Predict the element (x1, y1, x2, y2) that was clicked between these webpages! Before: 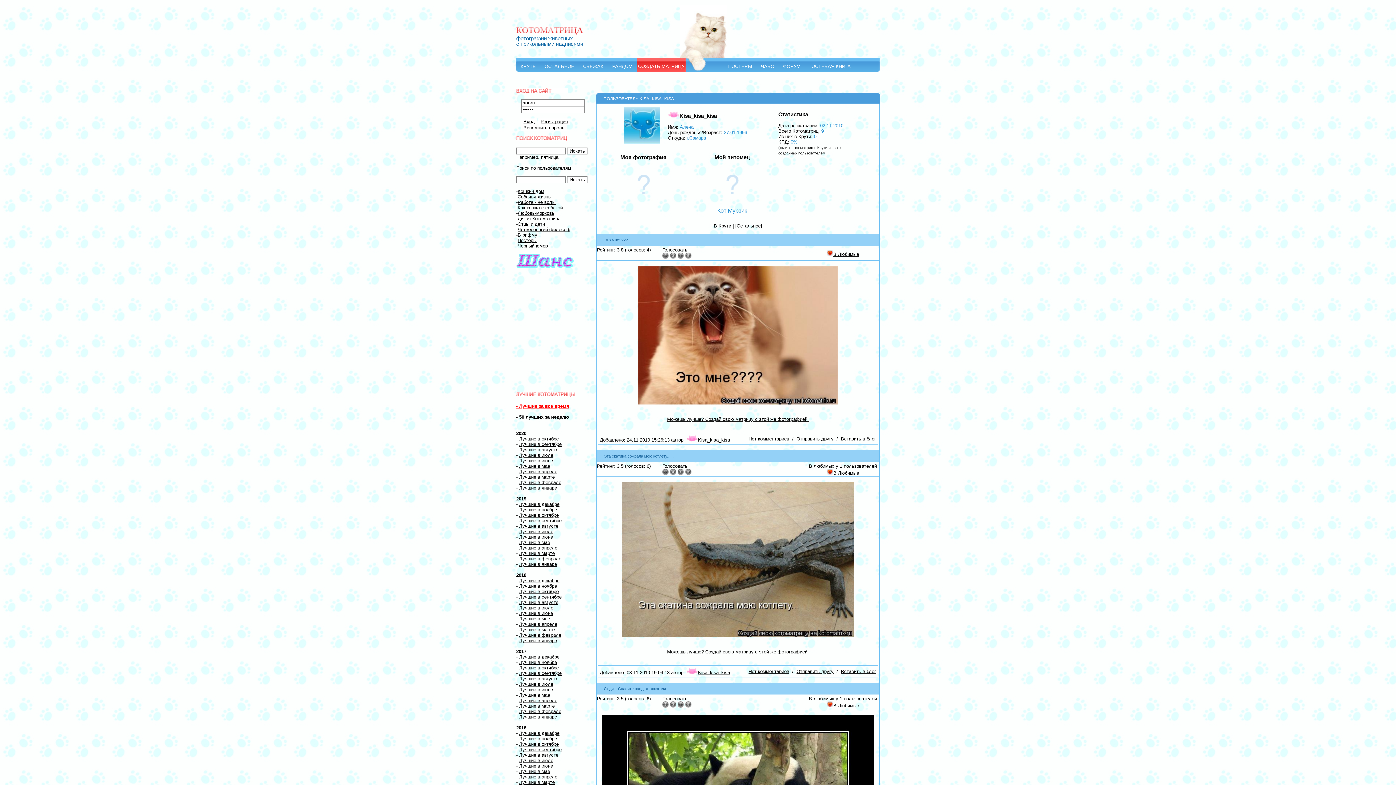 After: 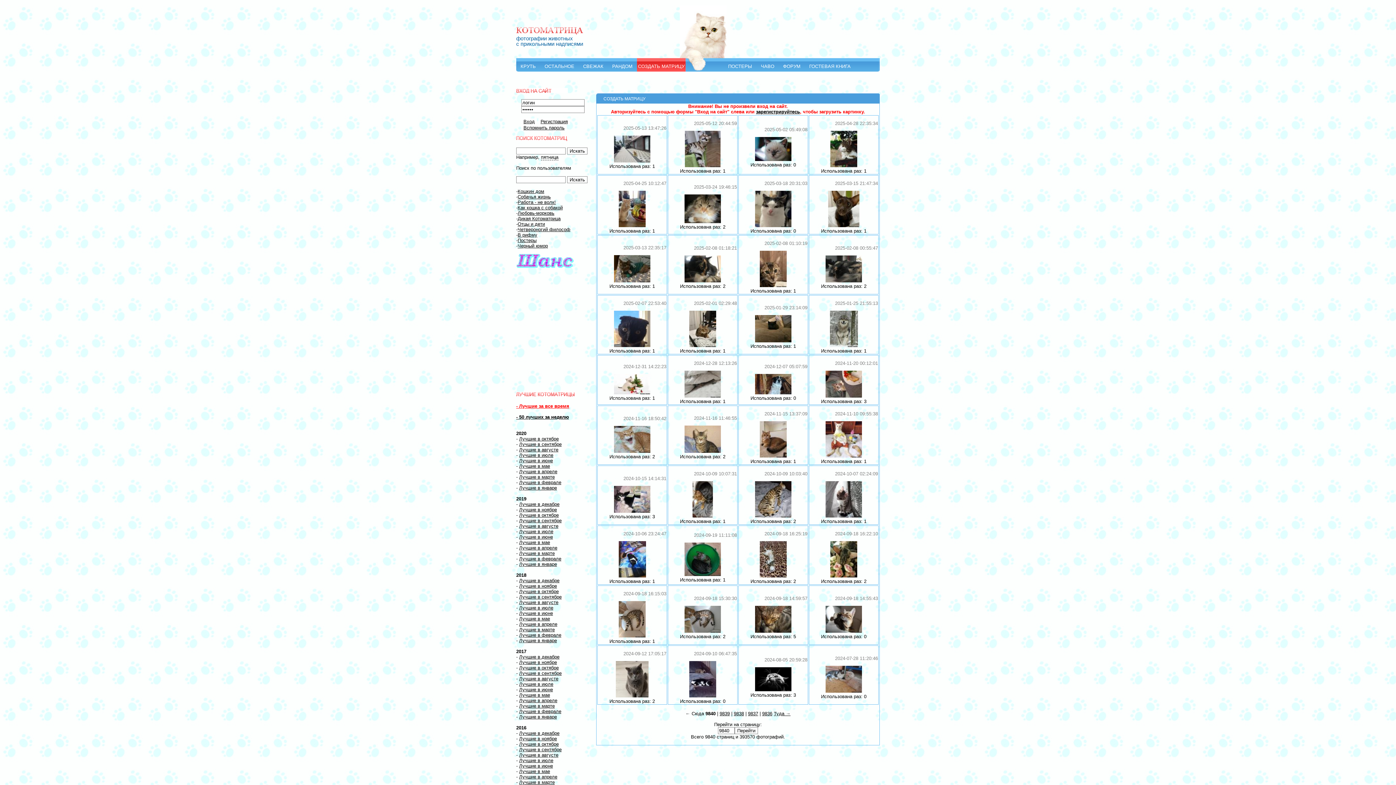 Action: label: СОЗДАТЬ МАТРИЦУ bbox: (638, 63, 684, 69)